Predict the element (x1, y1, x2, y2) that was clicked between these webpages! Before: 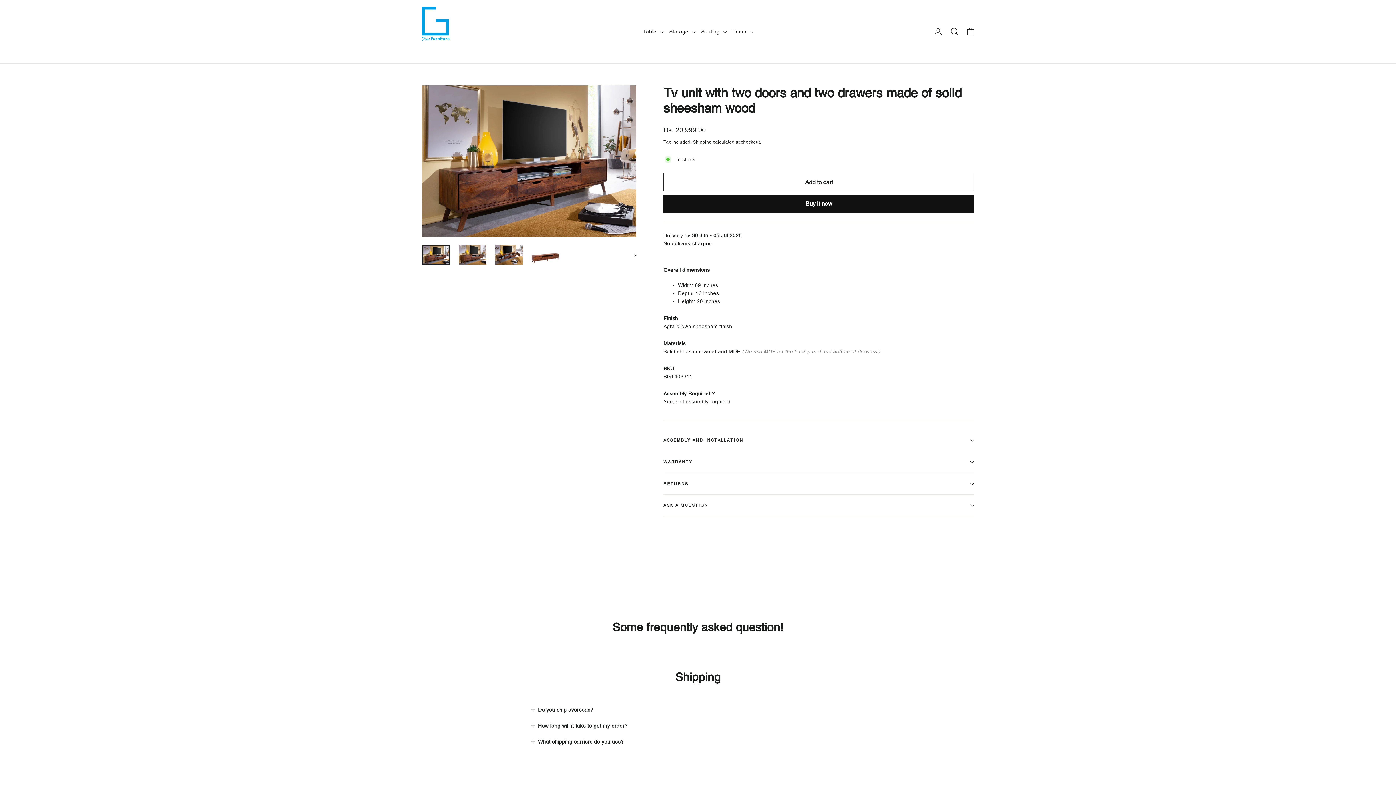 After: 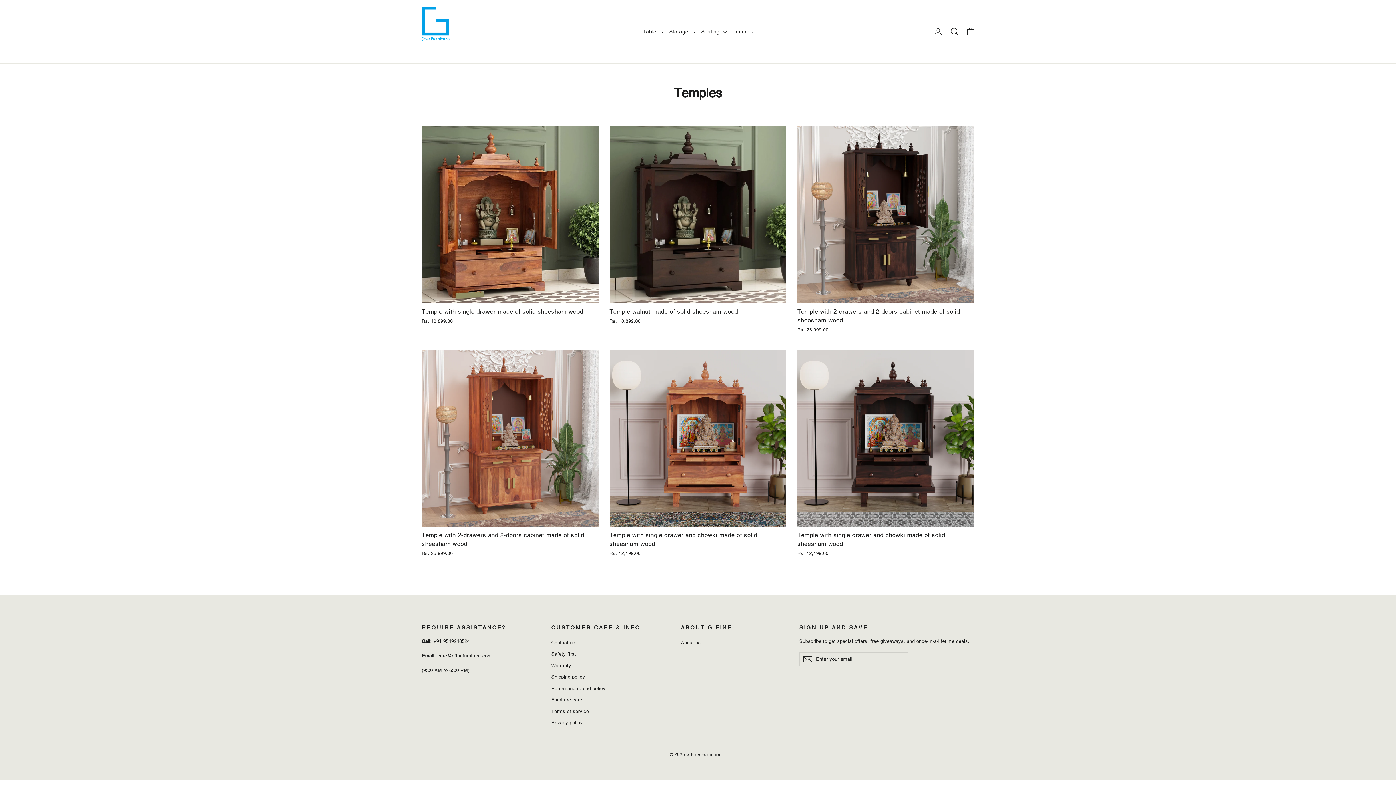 Action: label: Temples bbox: (729, 24, 756, 39)